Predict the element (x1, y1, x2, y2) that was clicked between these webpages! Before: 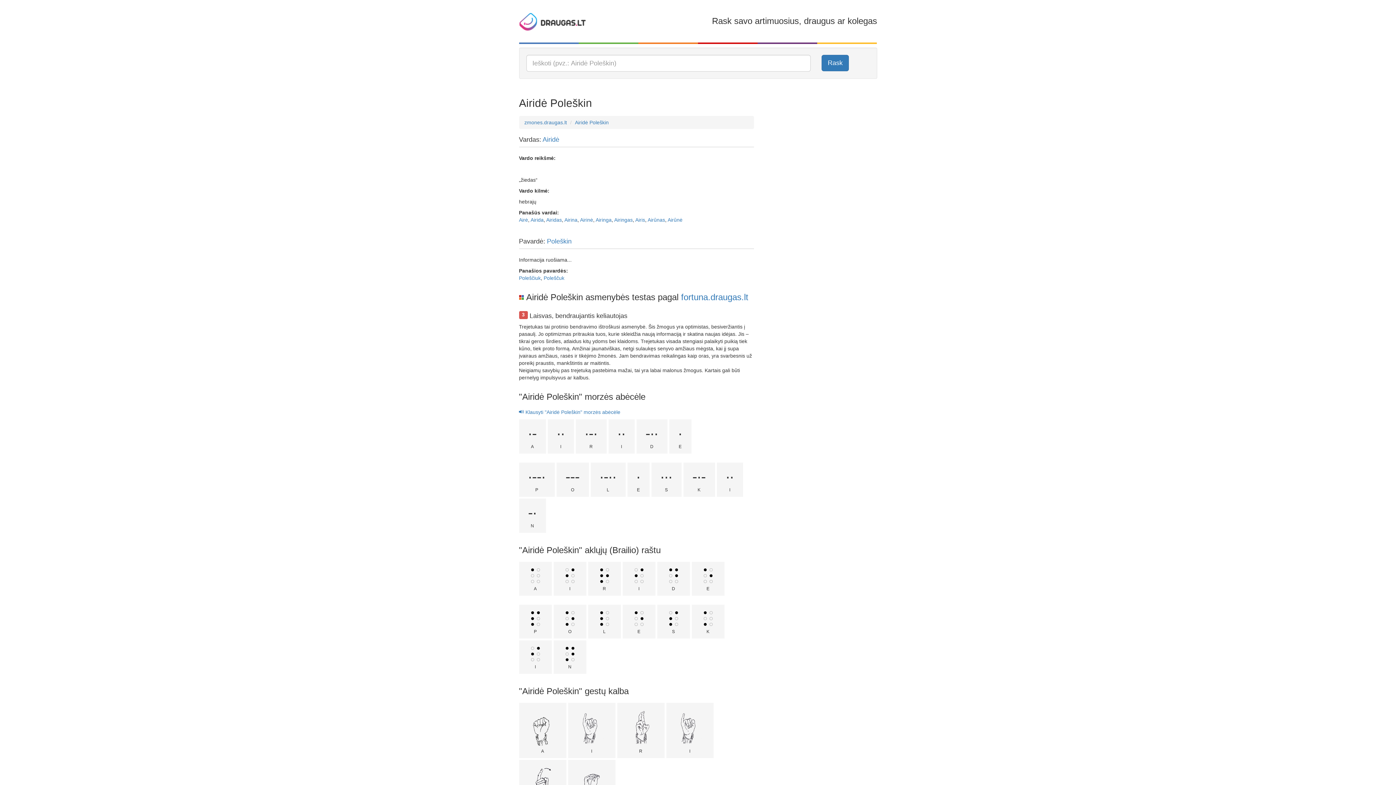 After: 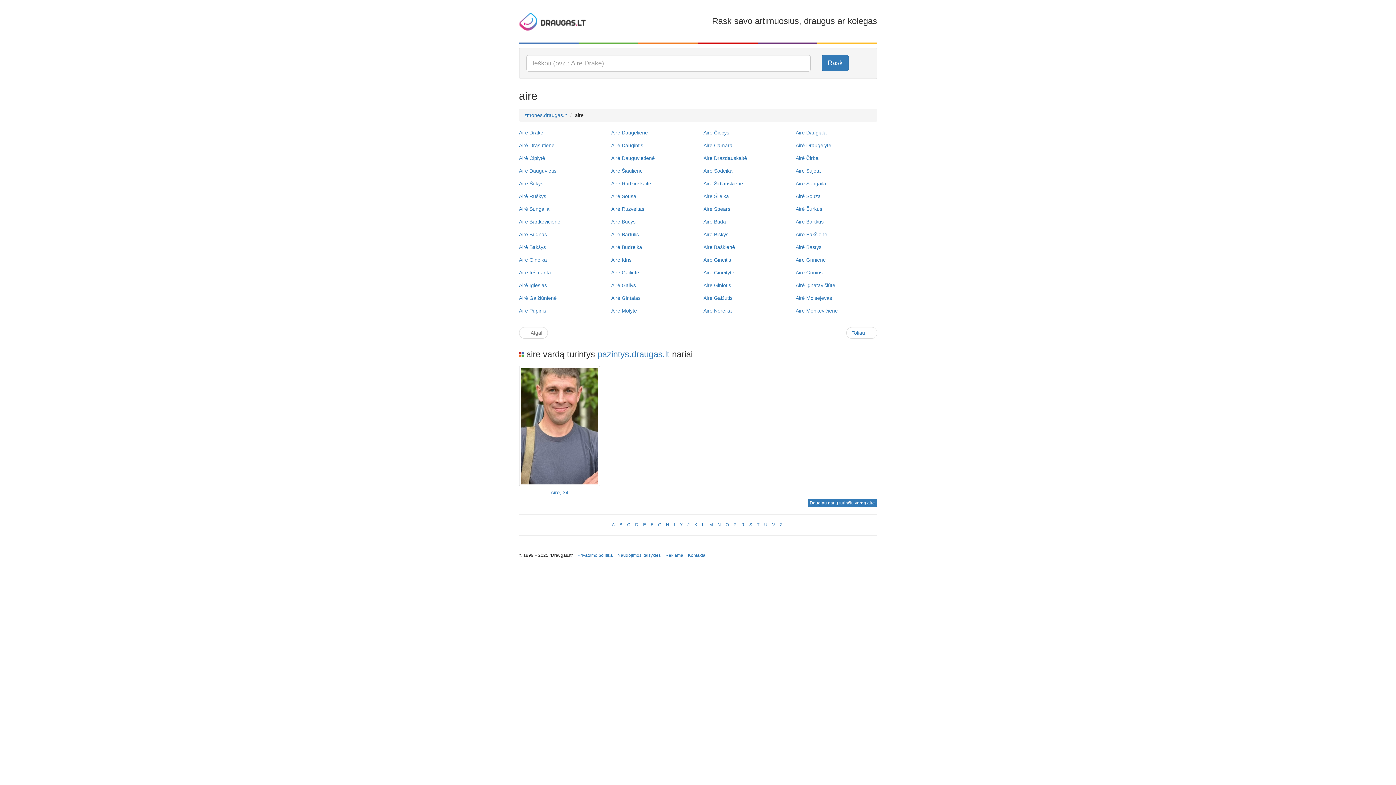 Action: bbox: (519, 217, 528, 222) label: Airė